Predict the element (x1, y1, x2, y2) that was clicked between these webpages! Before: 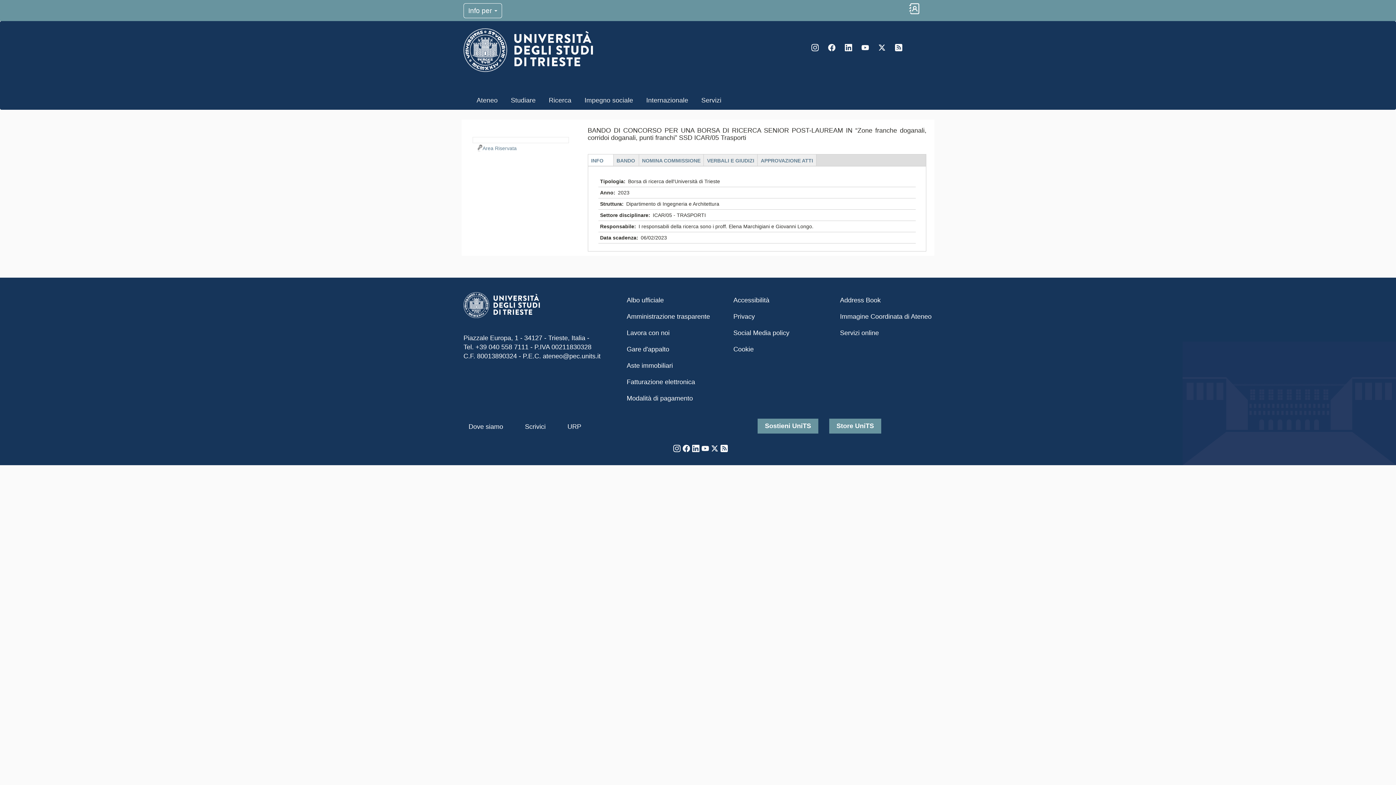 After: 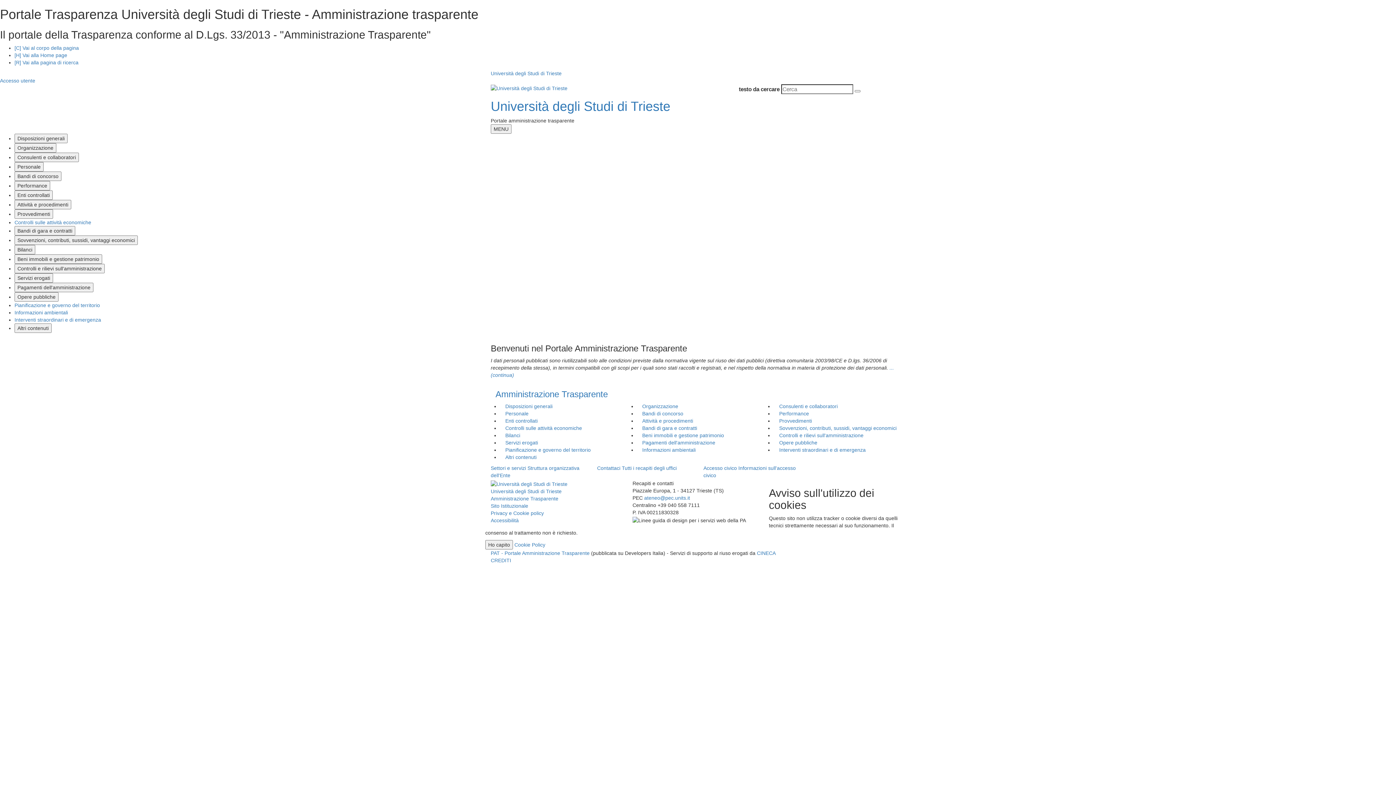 Action: bbox: (623, 308, 724, 325) label: Amministrazione trasparente